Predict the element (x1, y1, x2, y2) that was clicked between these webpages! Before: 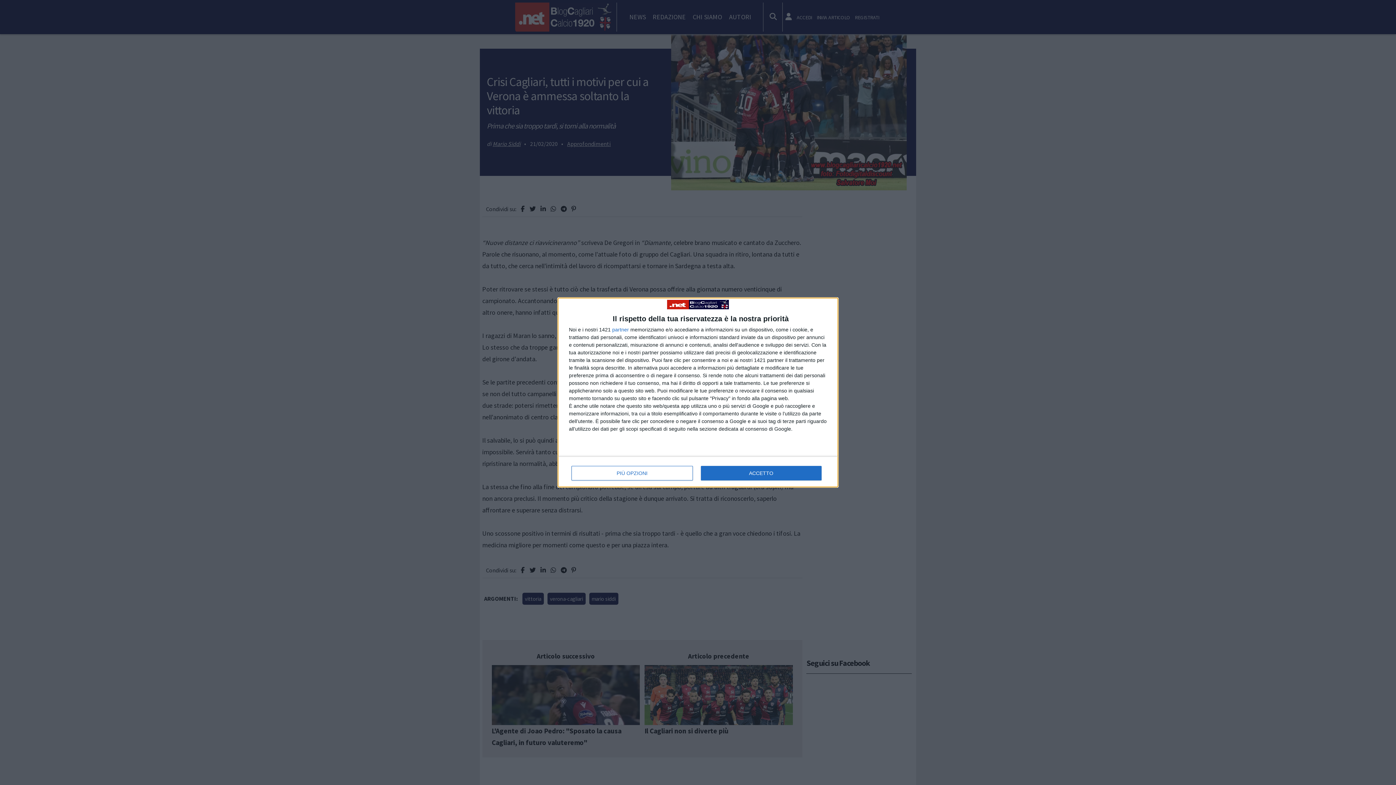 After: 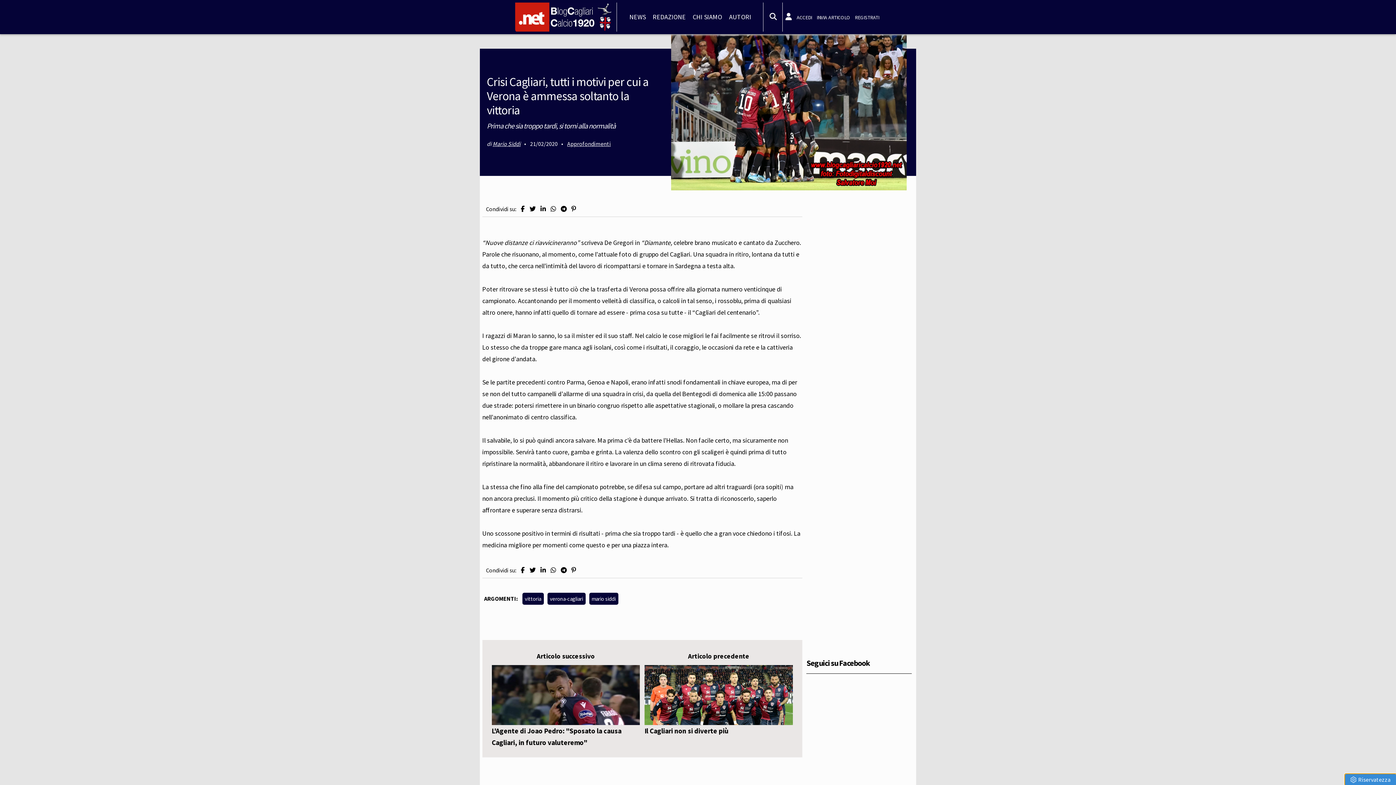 Action: bbox: (700, 466, 821, 480) label: ACCETTO